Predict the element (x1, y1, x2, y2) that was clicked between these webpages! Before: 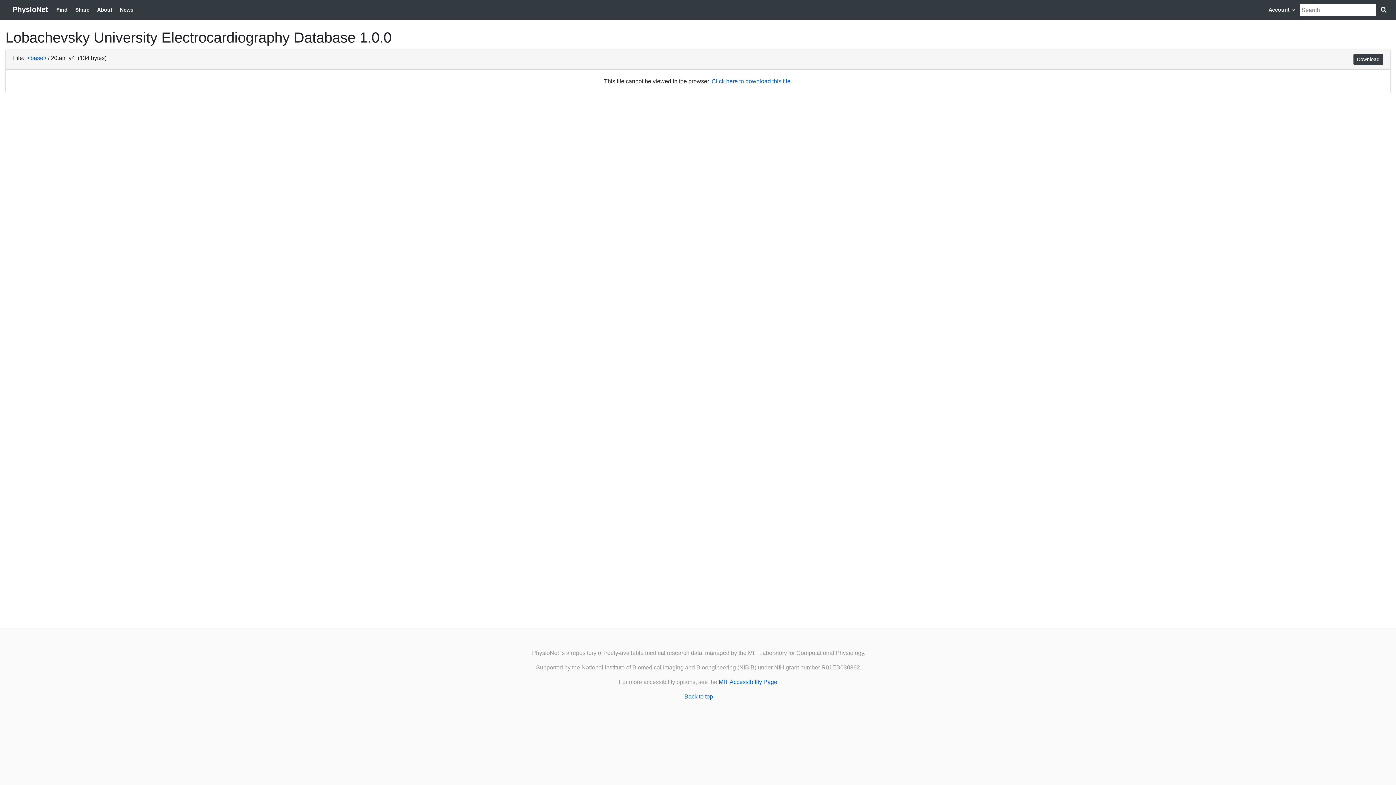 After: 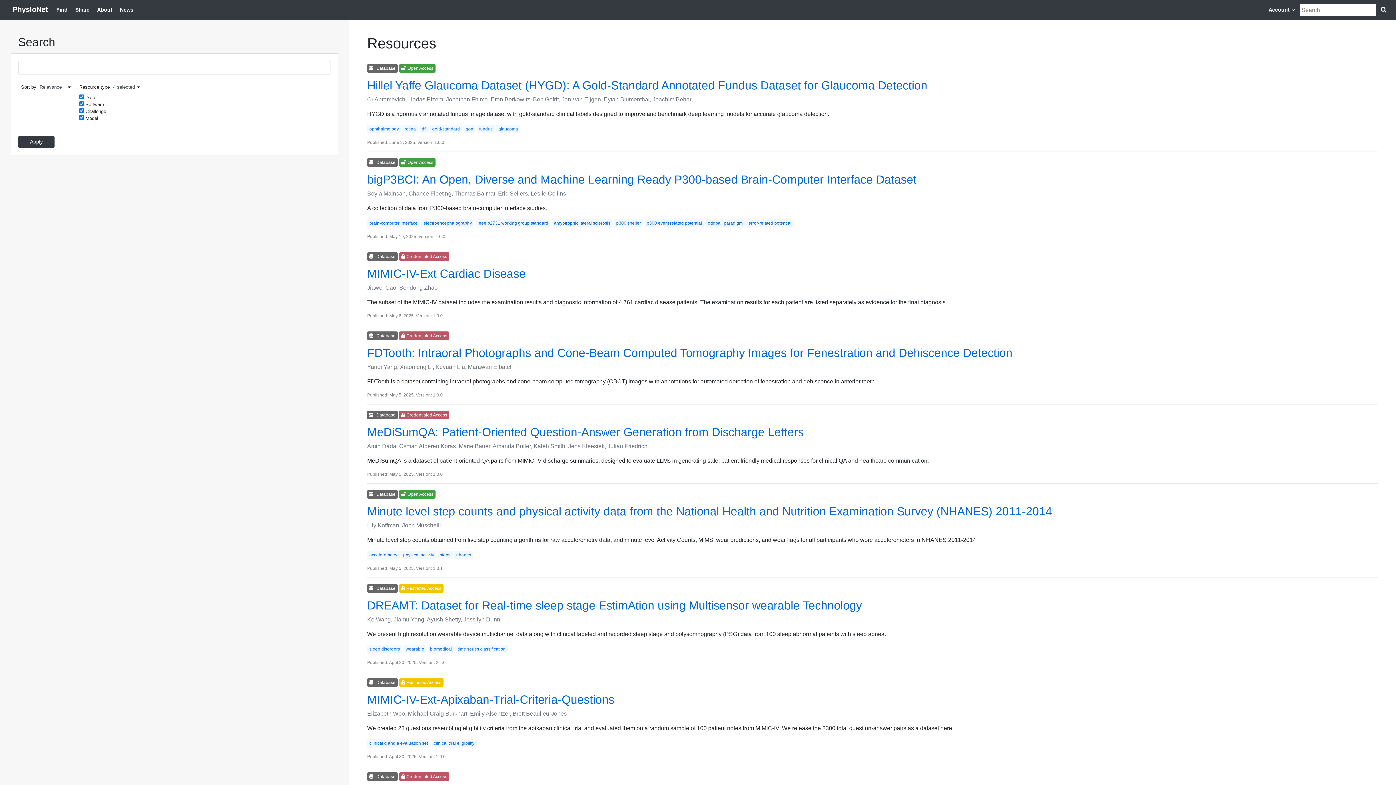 Action: bbox: (1380, 5, 1389, 14) label: Search PhysioNet